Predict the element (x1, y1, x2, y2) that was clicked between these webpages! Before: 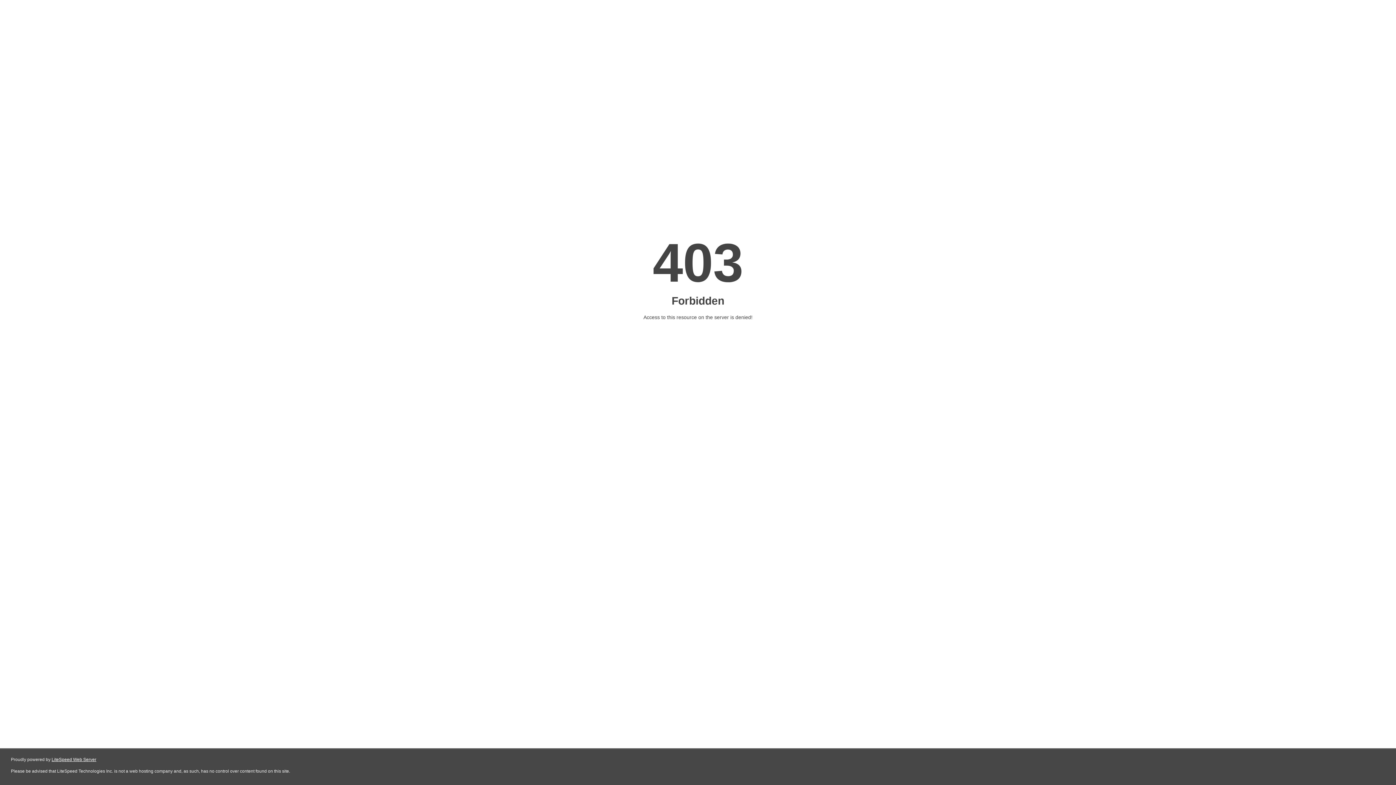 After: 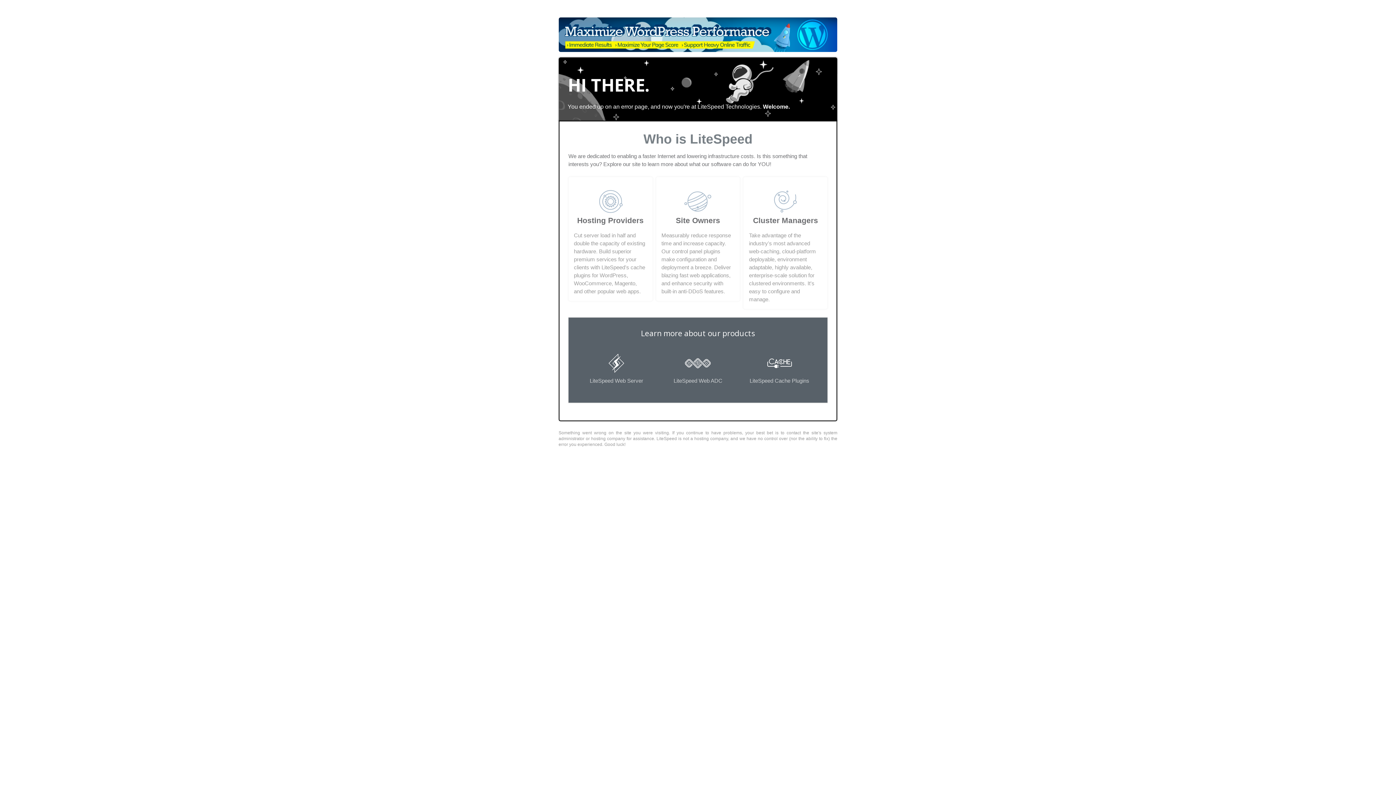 Action: label: LiteSpeed Web Server bbox: (51, 757, 96, 762)